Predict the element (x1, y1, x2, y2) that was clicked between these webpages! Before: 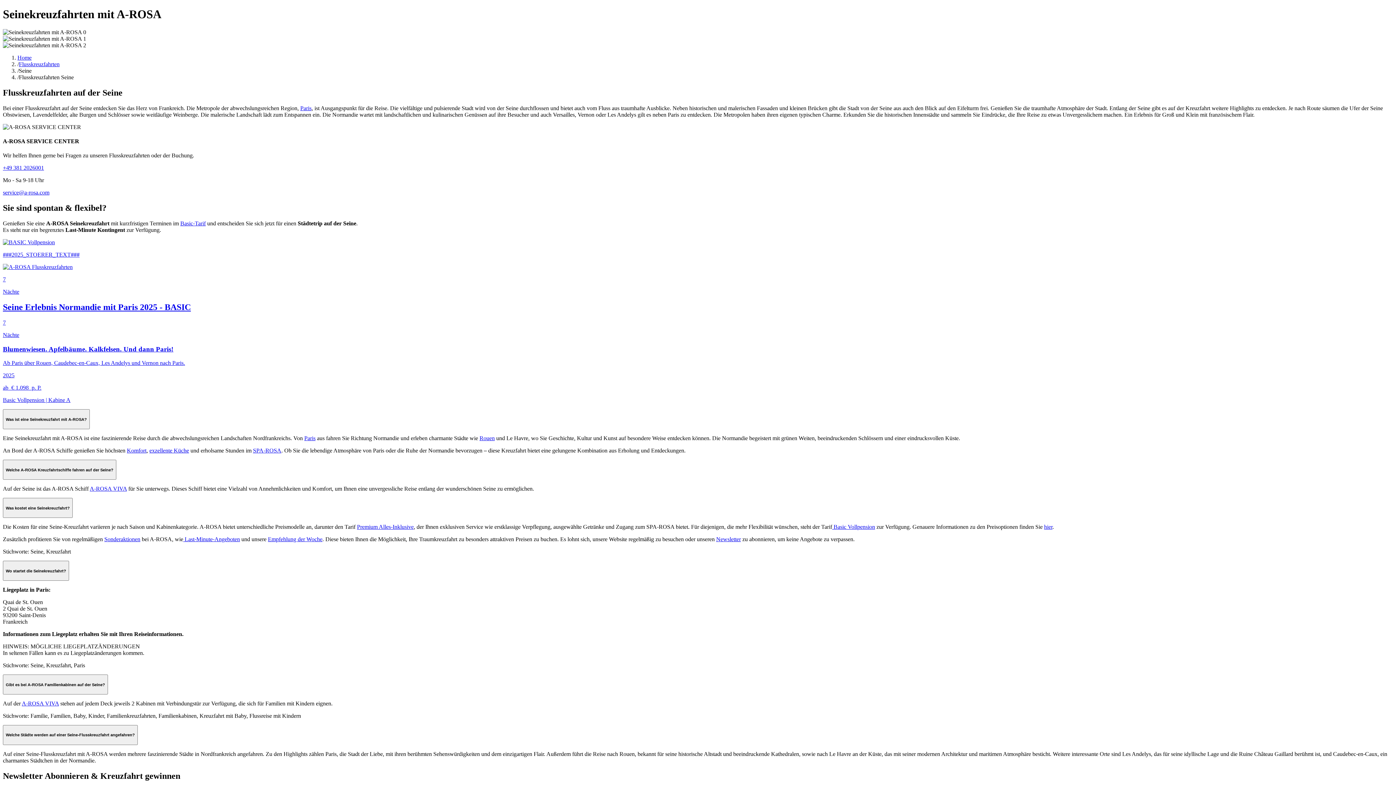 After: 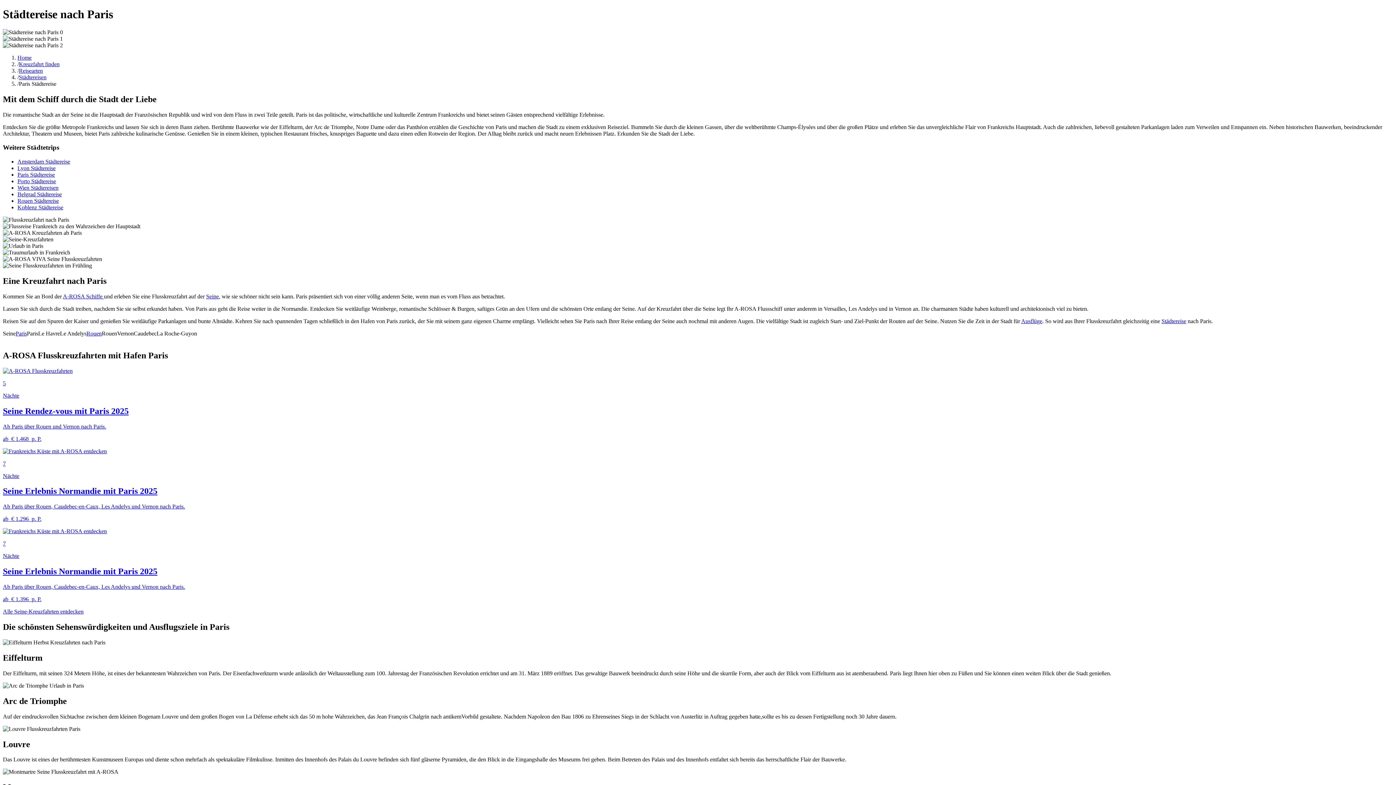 Action: label: Paris bbox: (300, 104, 311, 111)